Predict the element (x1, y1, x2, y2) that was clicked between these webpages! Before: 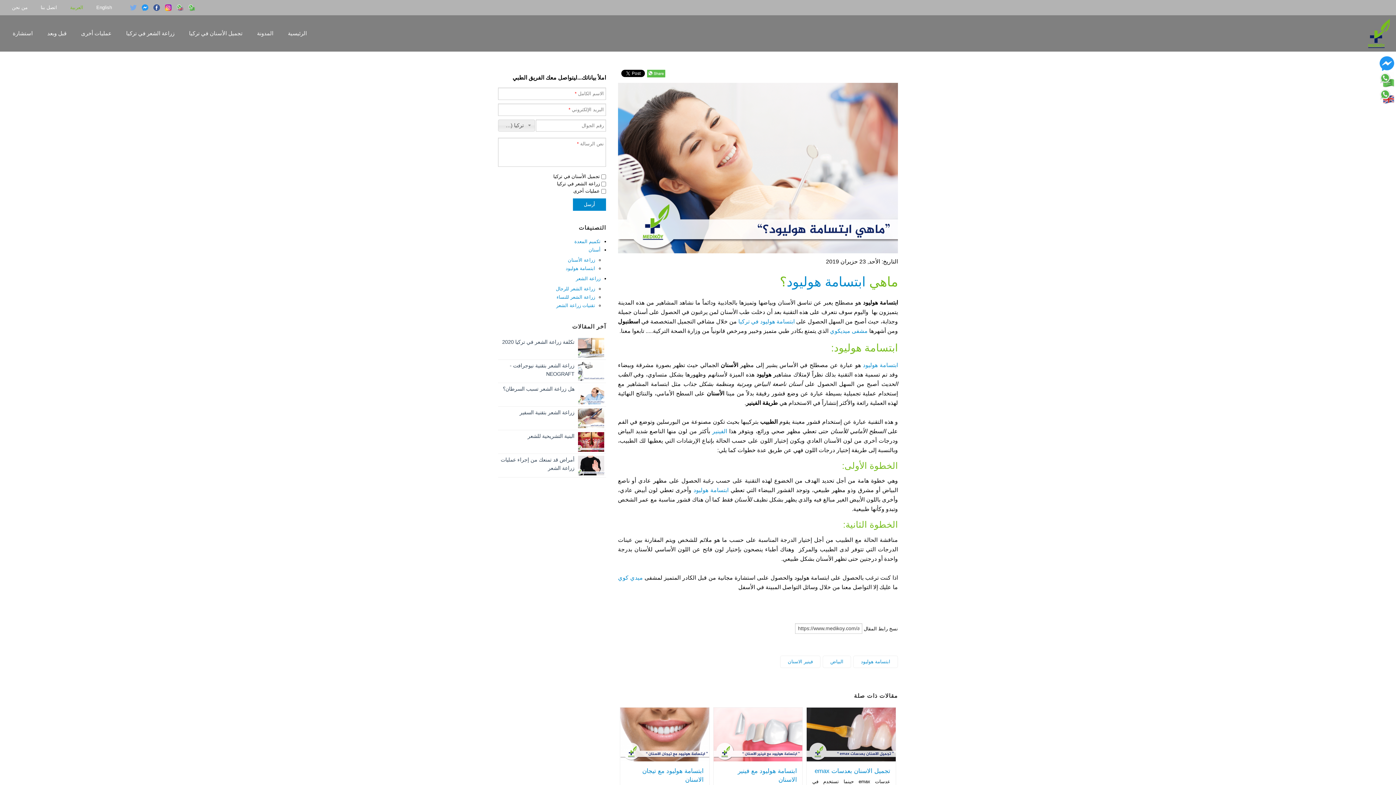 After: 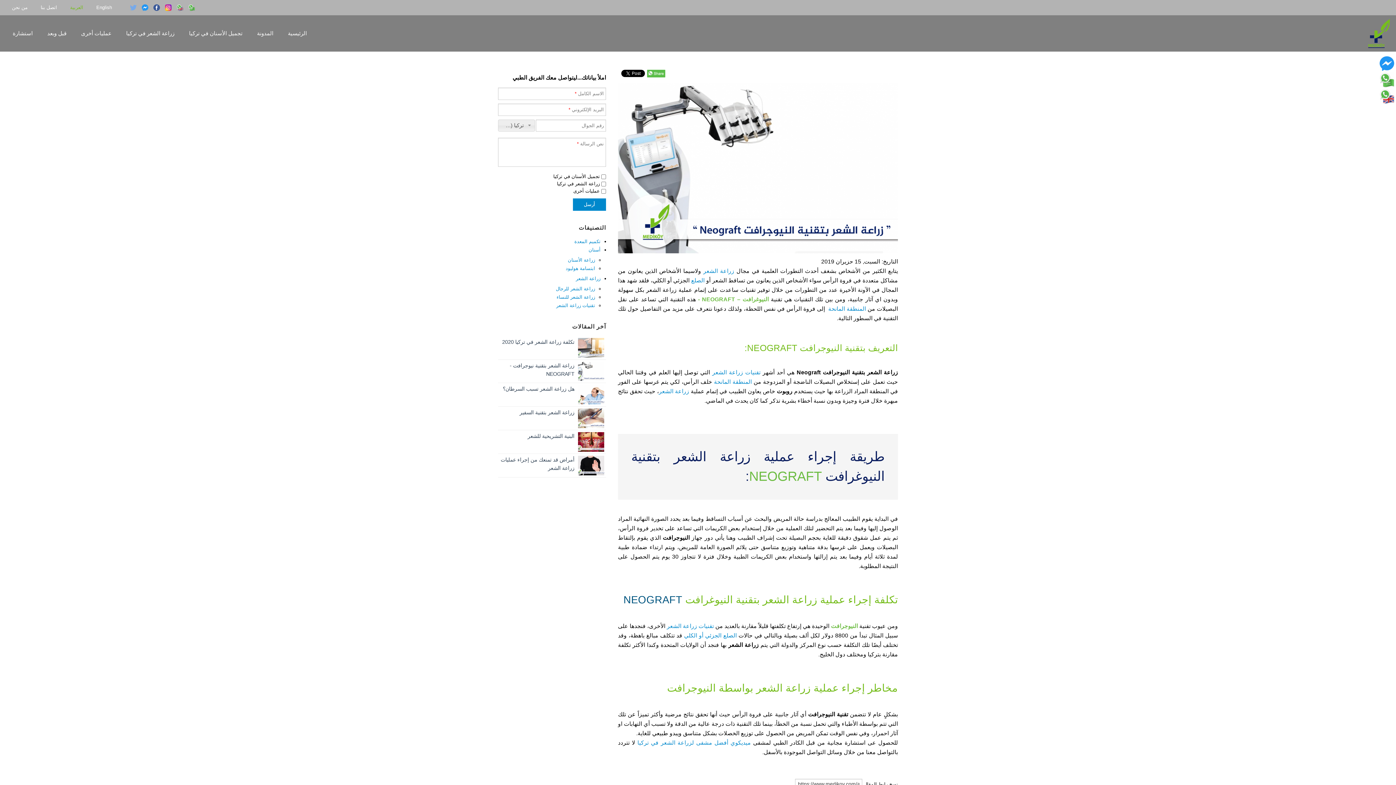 Action: bbox: (578, 363, 604, 368)